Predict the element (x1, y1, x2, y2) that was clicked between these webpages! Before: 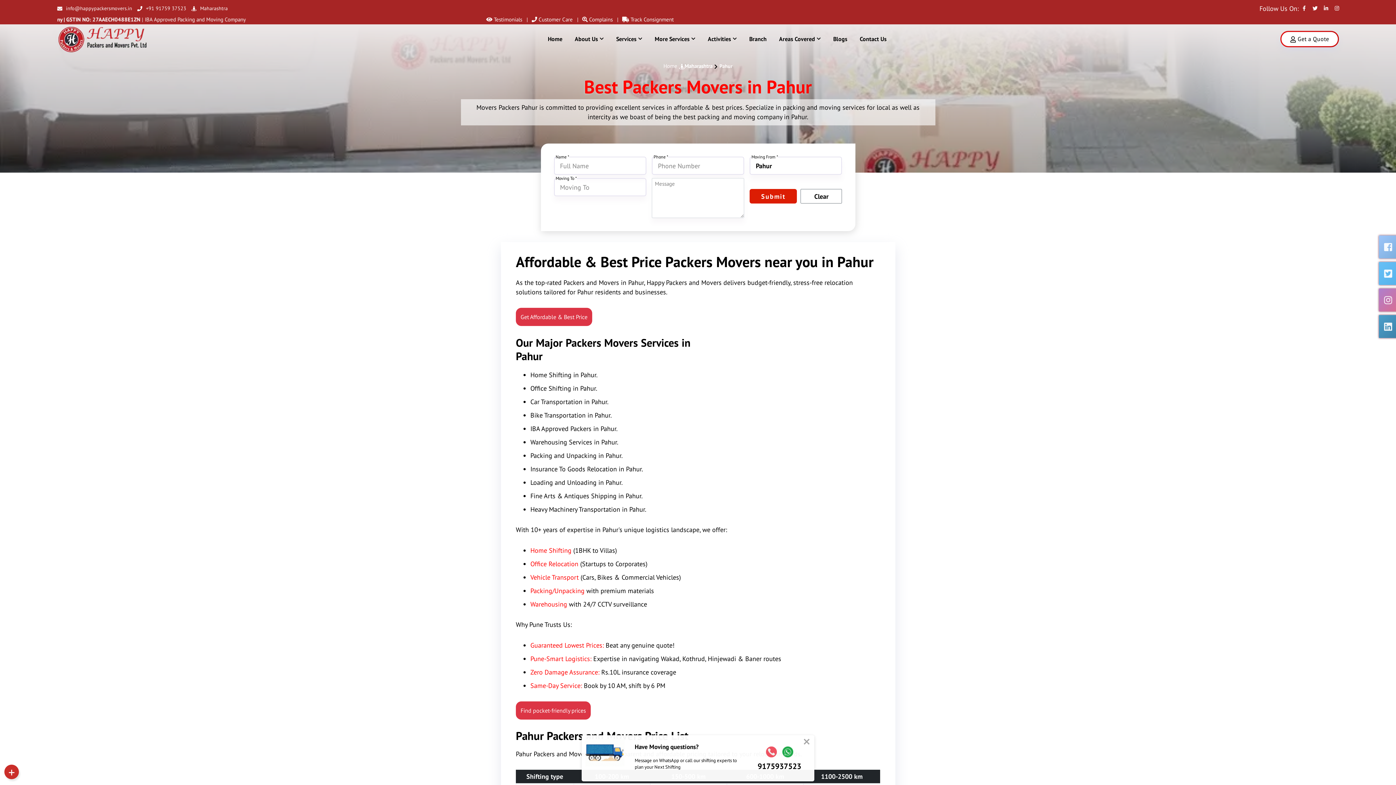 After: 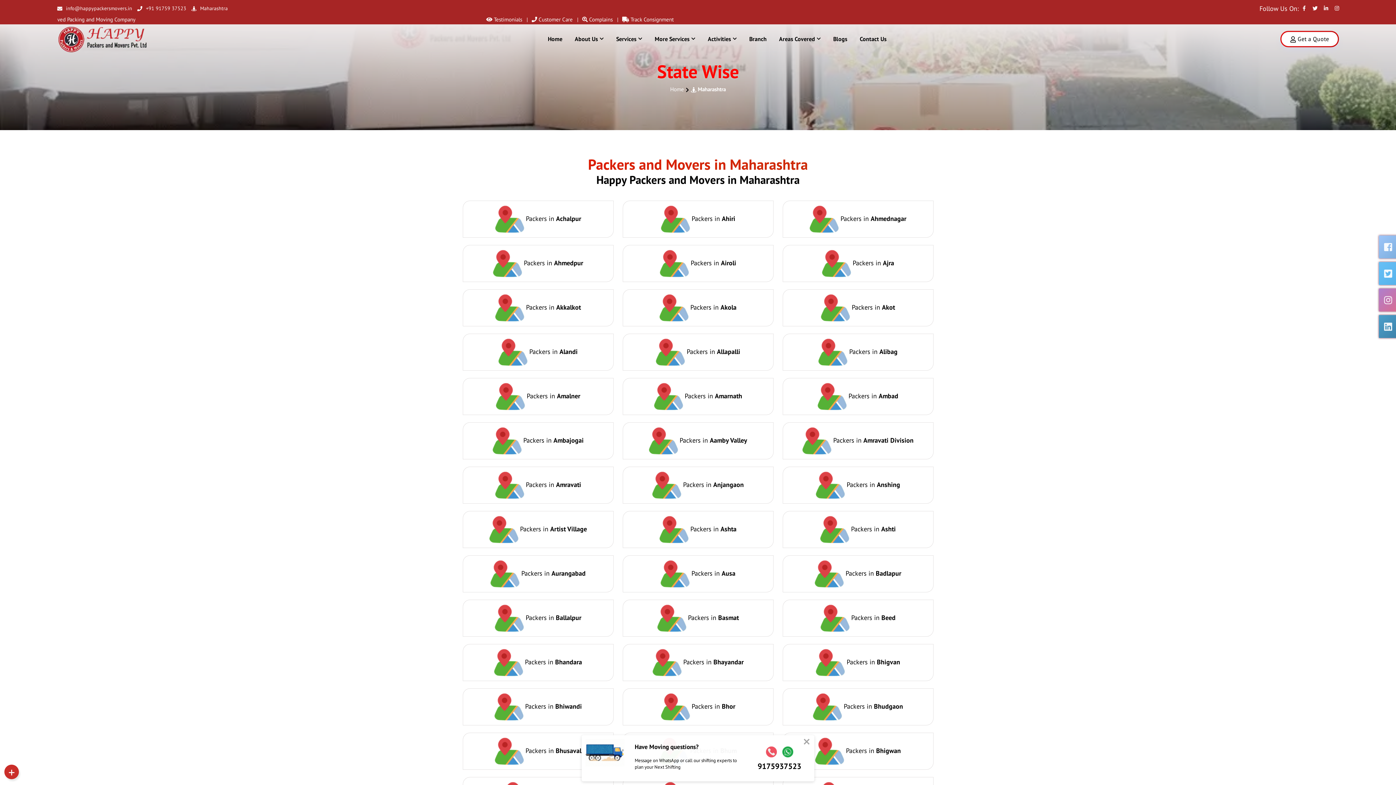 Action: bbox: (191, 4, 227, 12) label: Maharashtra